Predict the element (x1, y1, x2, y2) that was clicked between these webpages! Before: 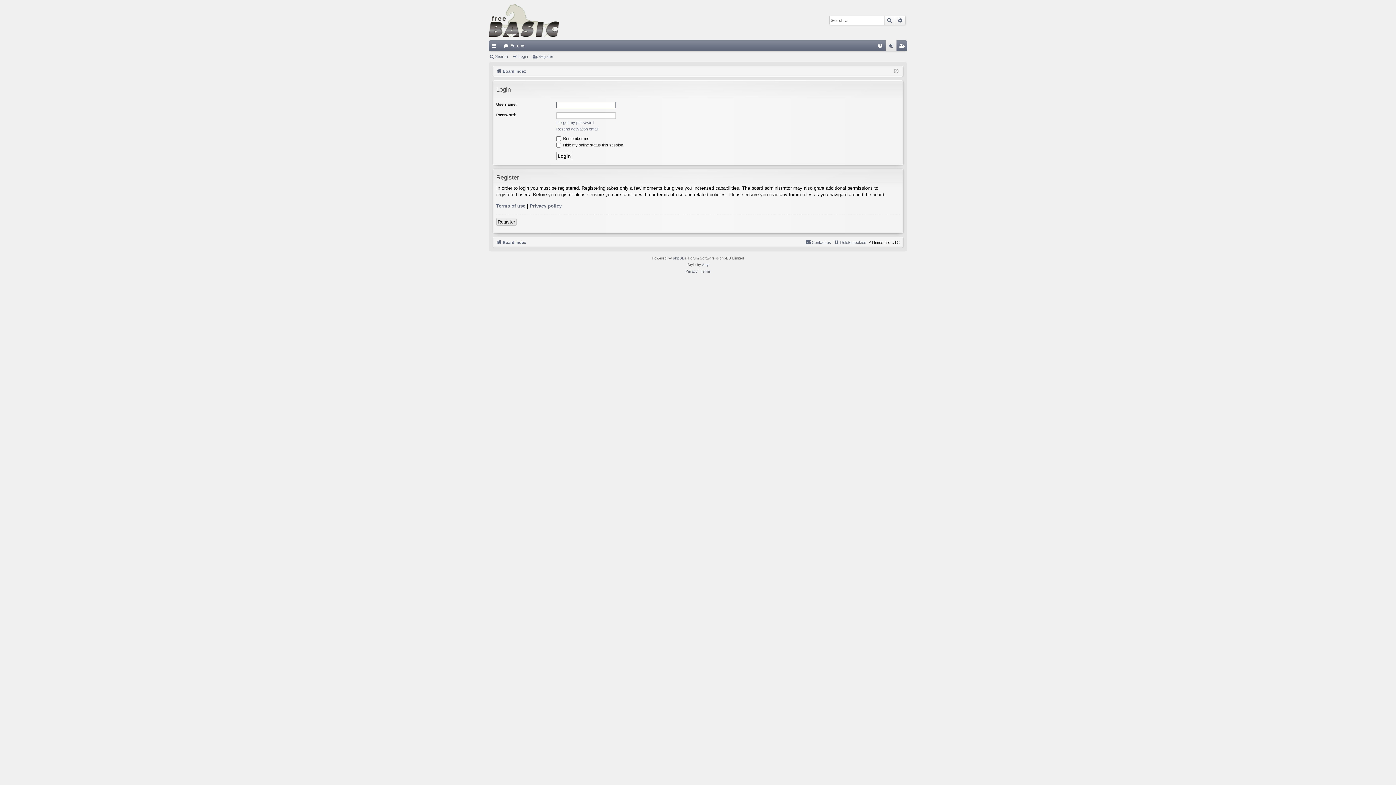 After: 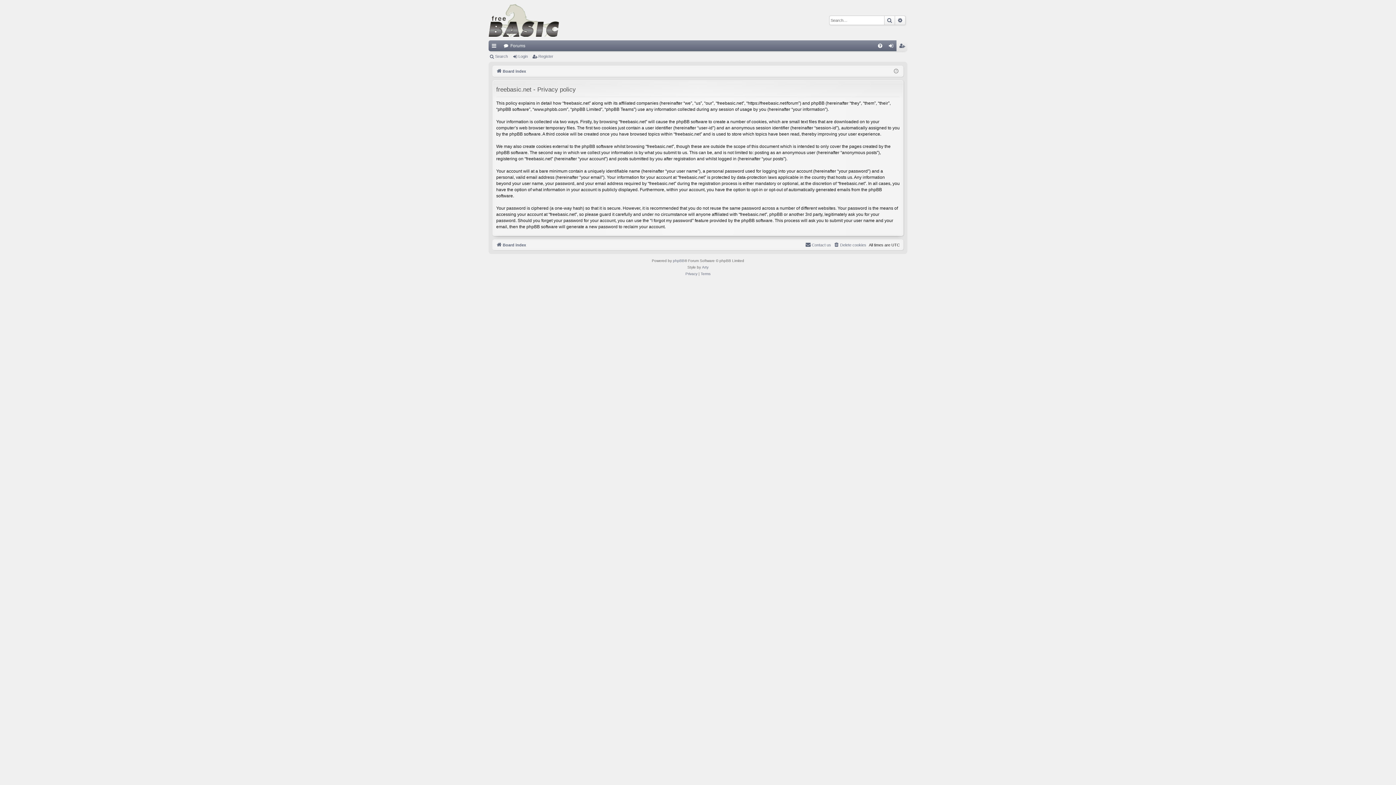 Action: label: Privacy bbox: (685, 268, 697, 274)